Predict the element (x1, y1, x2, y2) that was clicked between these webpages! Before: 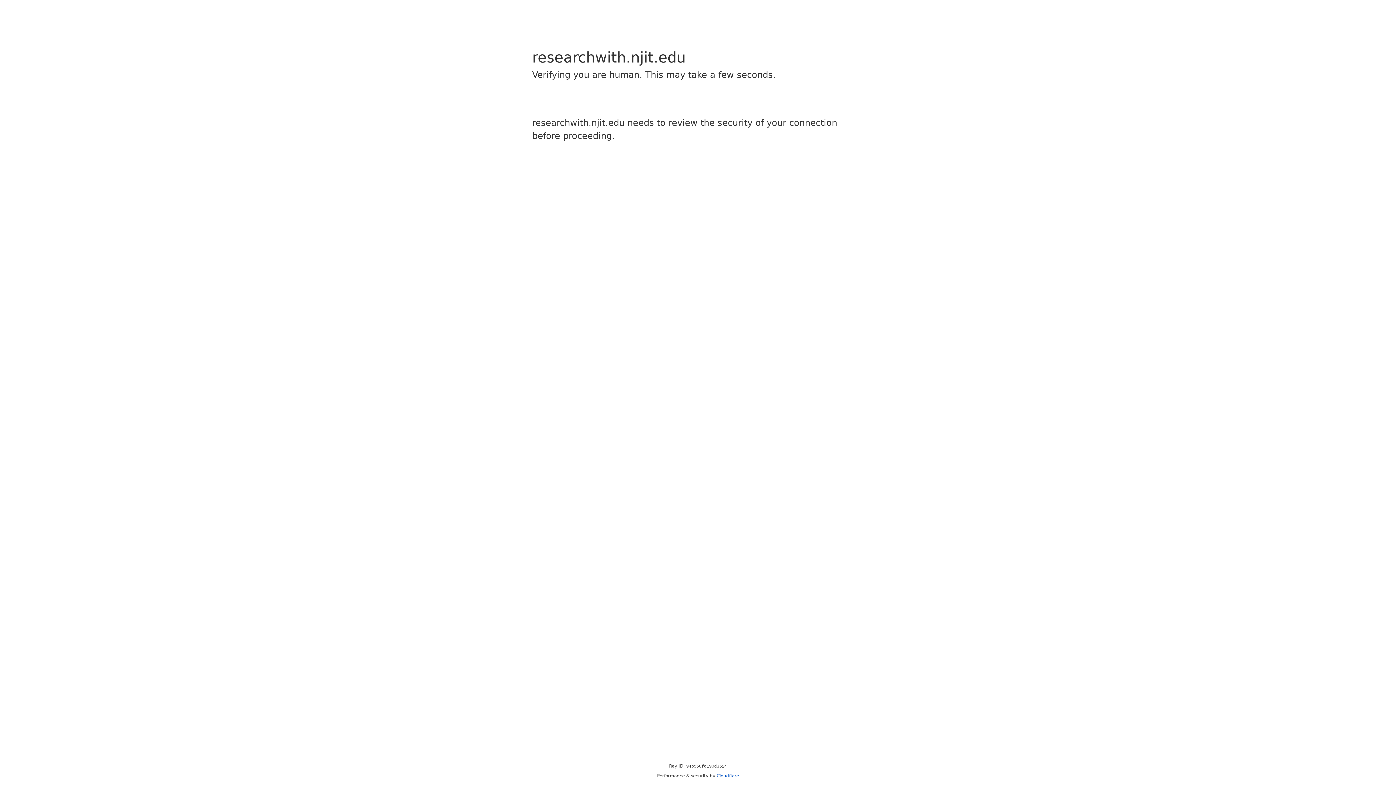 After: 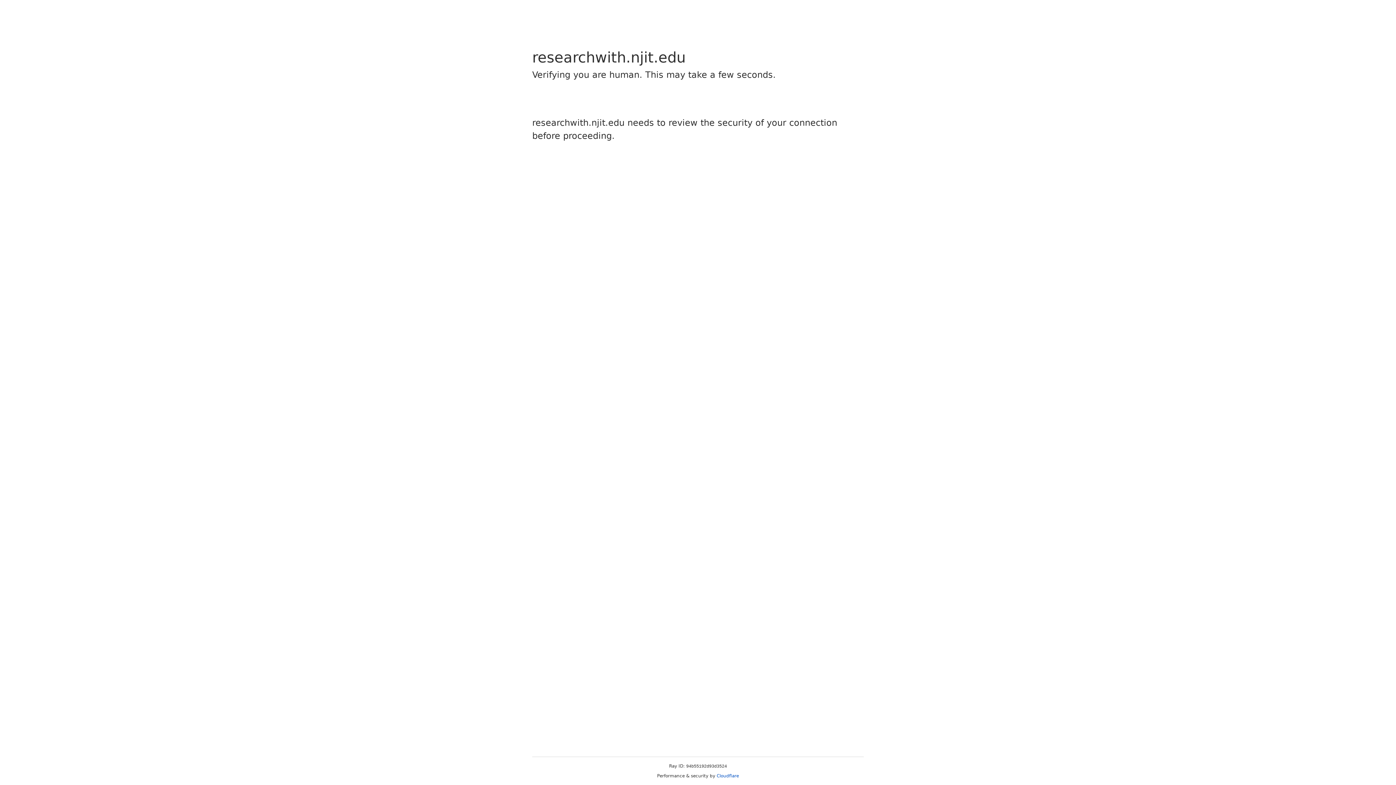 Action: bbox: (716, 773, 739, 778) label: Cloudflare